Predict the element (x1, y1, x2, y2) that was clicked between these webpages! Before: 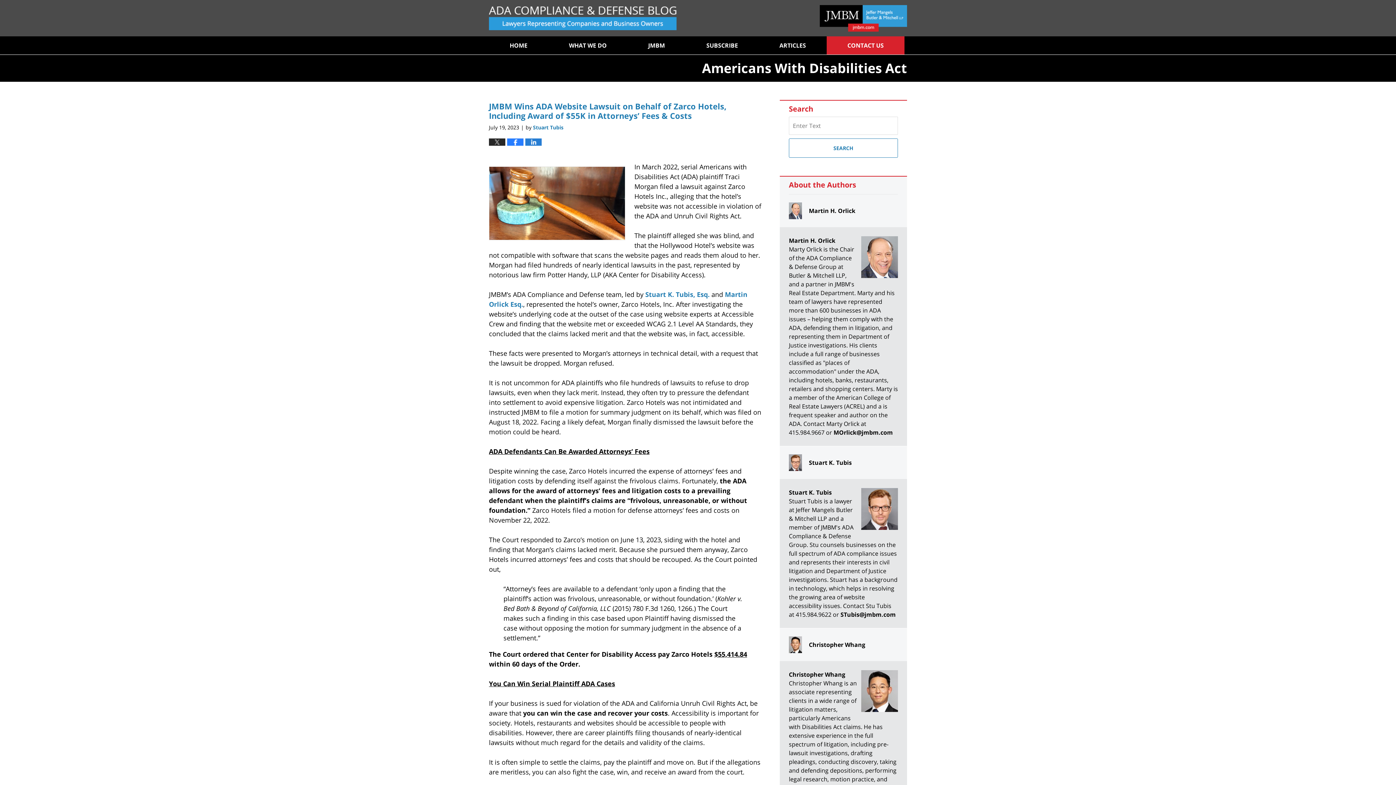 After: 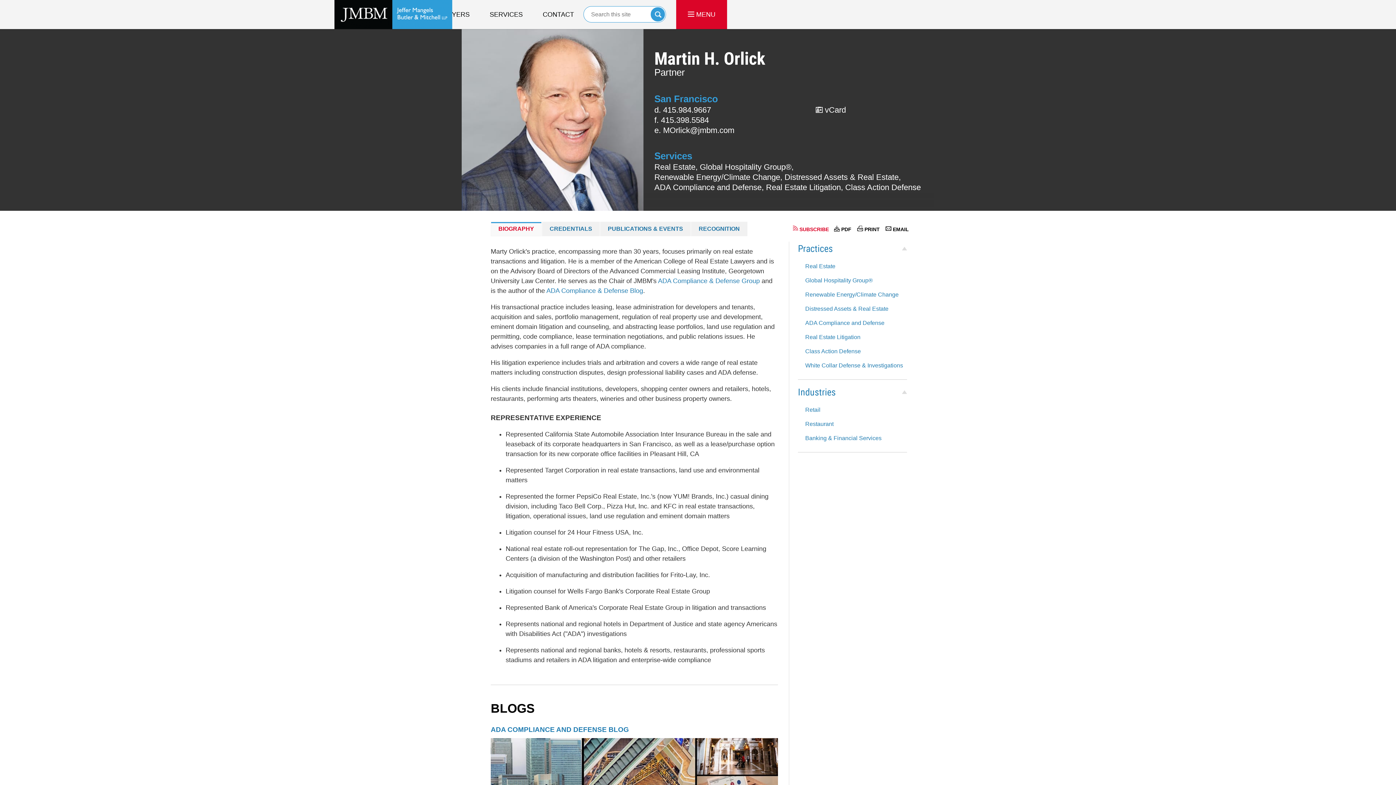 Action: label: Martin H. Orlick bbox: (789, 236, 898, 245)